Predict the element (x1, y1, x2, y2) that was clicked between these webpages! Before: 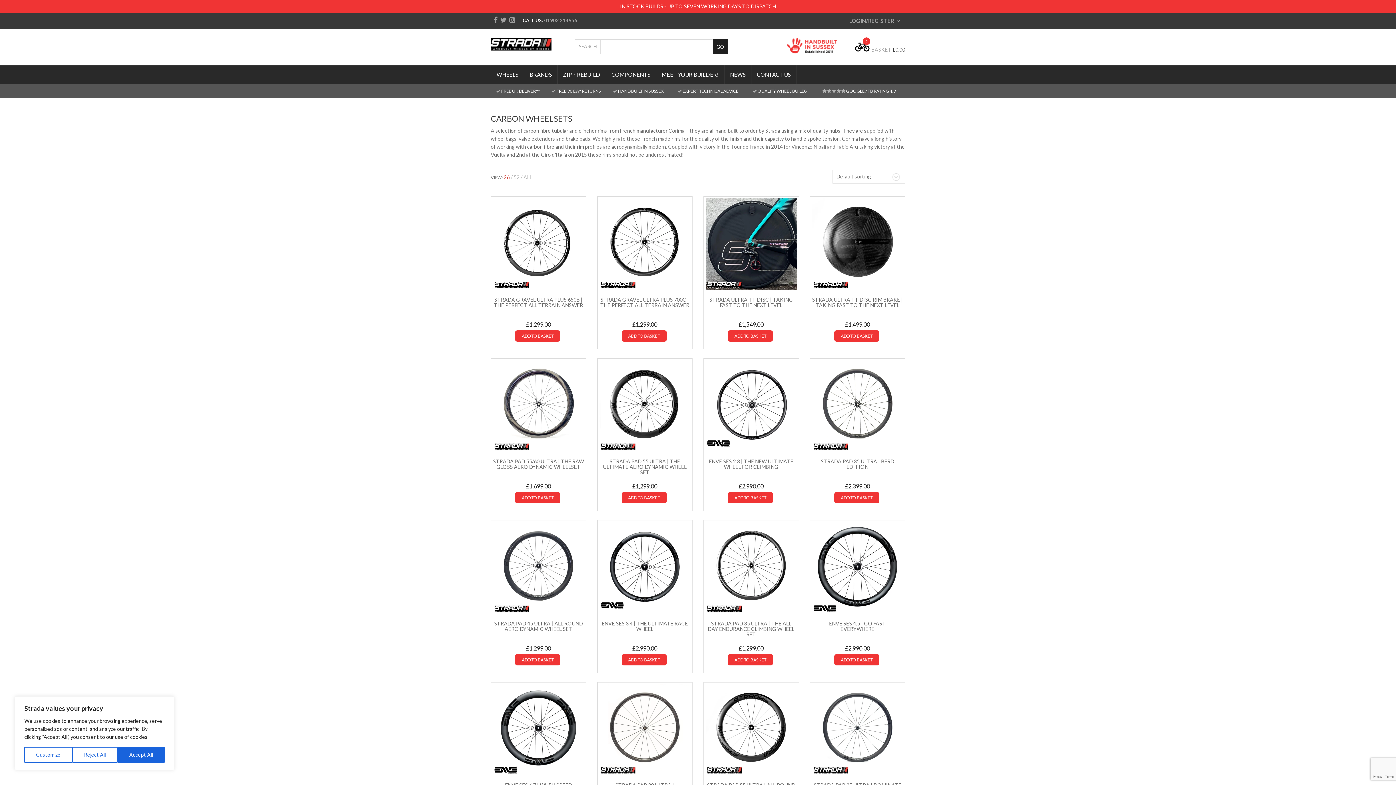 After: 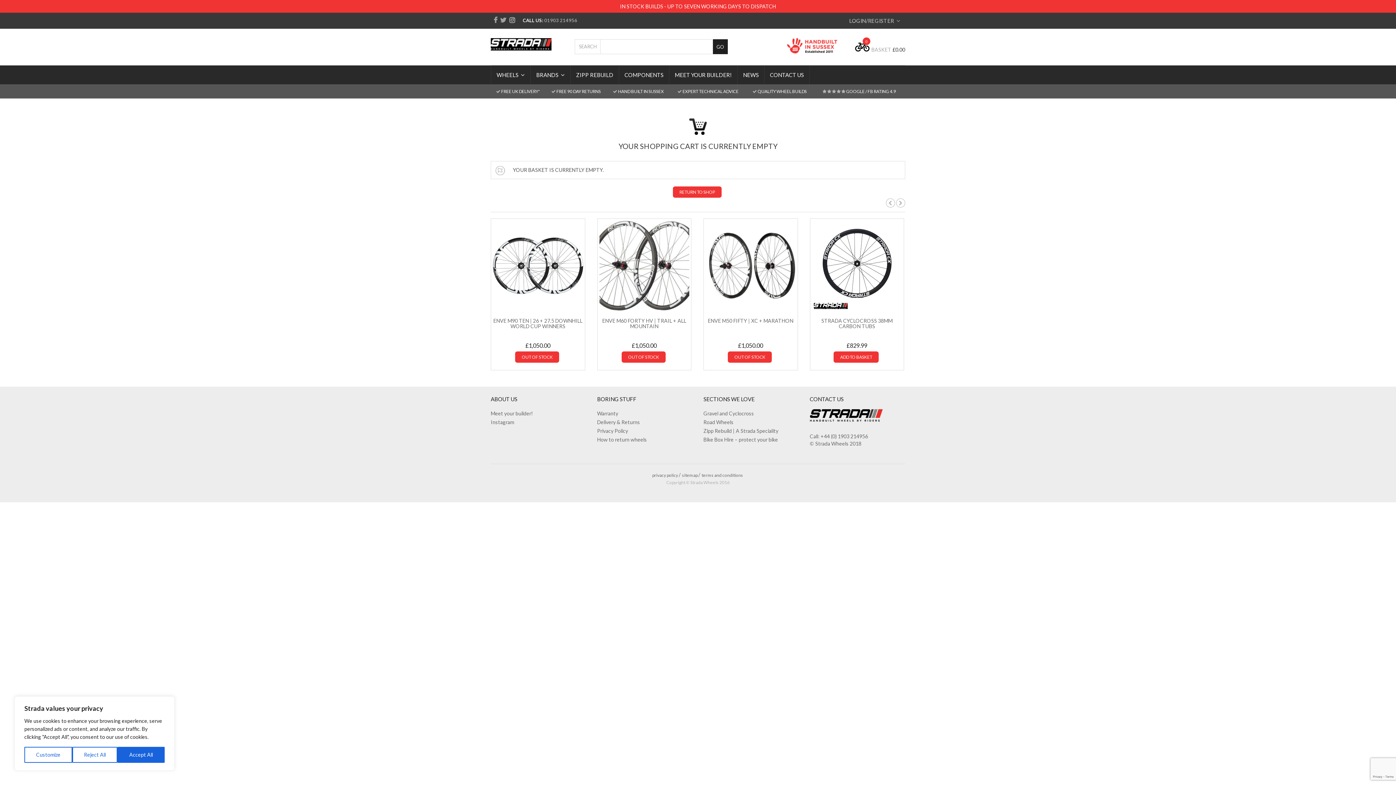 Action: bbox: (854, 46, 905, 52) label: 0
 BASKET £0.00